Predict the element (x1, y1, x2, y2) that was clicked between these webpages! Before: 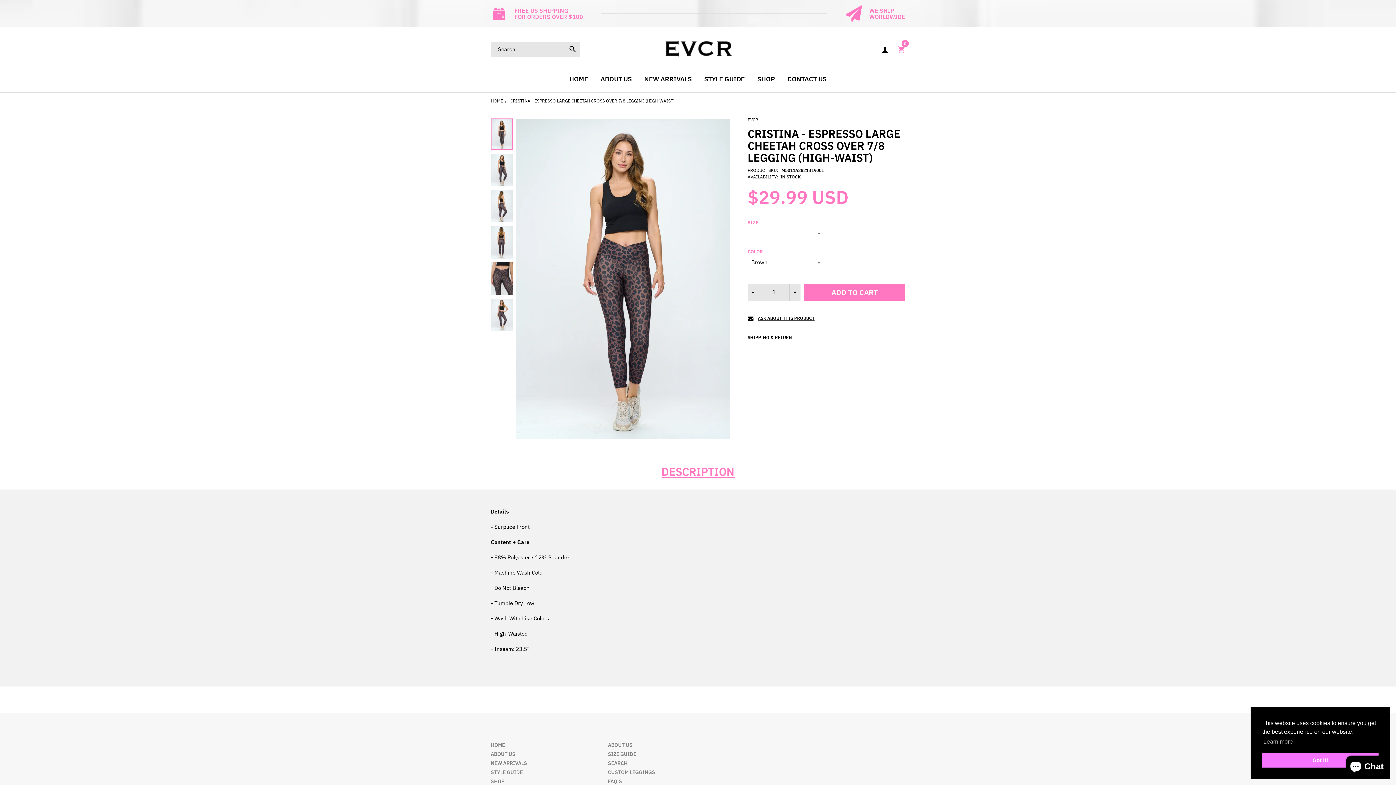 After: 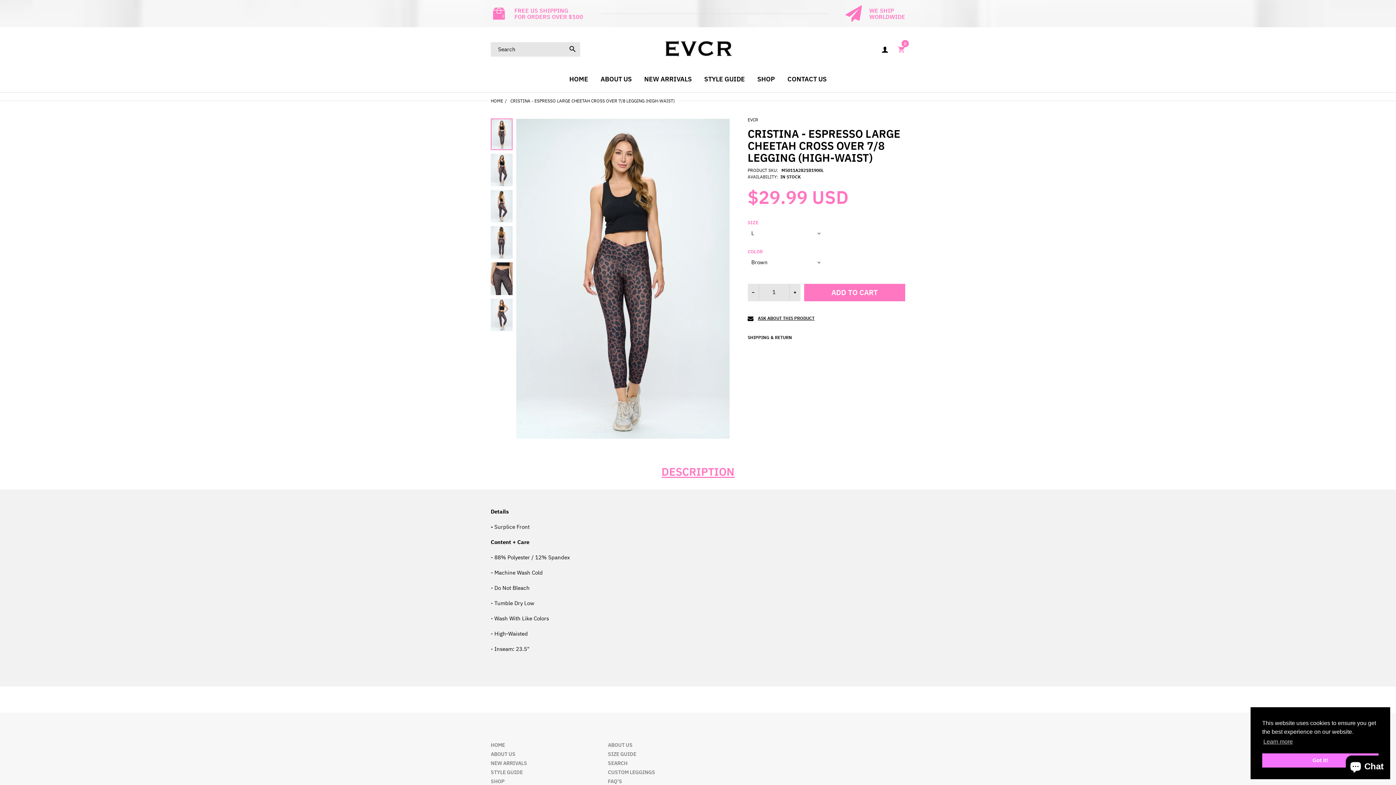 Action: label: DESCRIPTION bbox: (661, 467, 734, 476)